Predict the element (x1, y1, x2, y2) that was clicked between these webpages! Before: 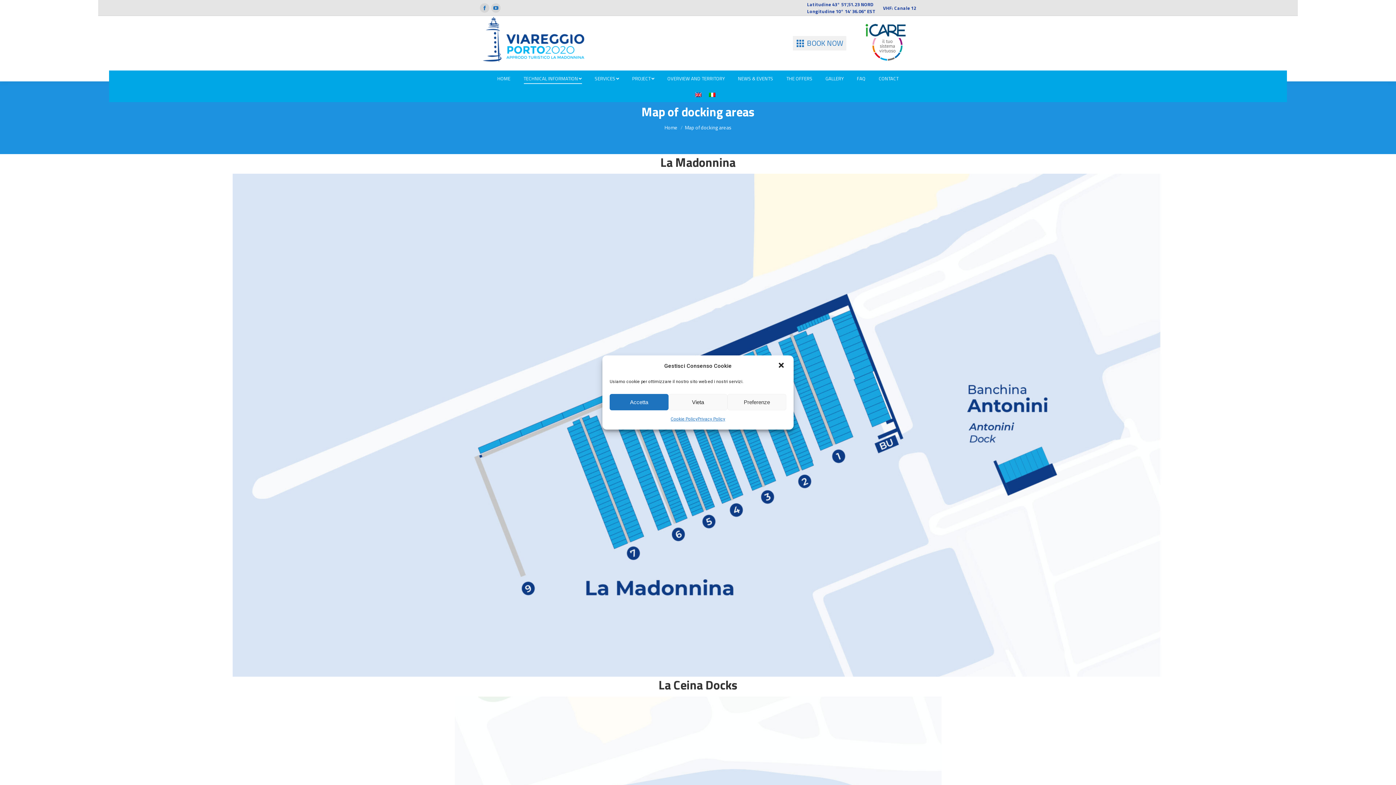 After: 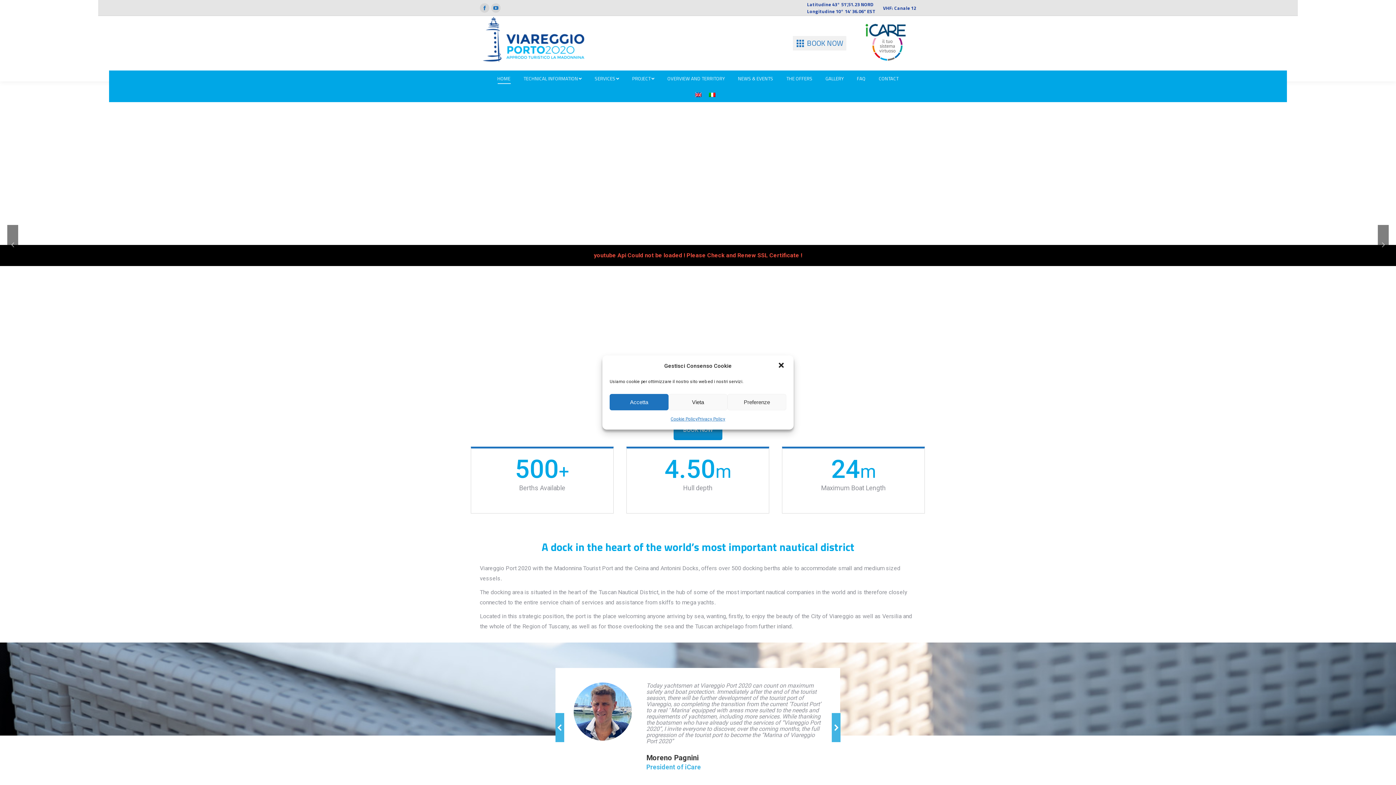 Action: bbox: (472, 16, 592, 70)